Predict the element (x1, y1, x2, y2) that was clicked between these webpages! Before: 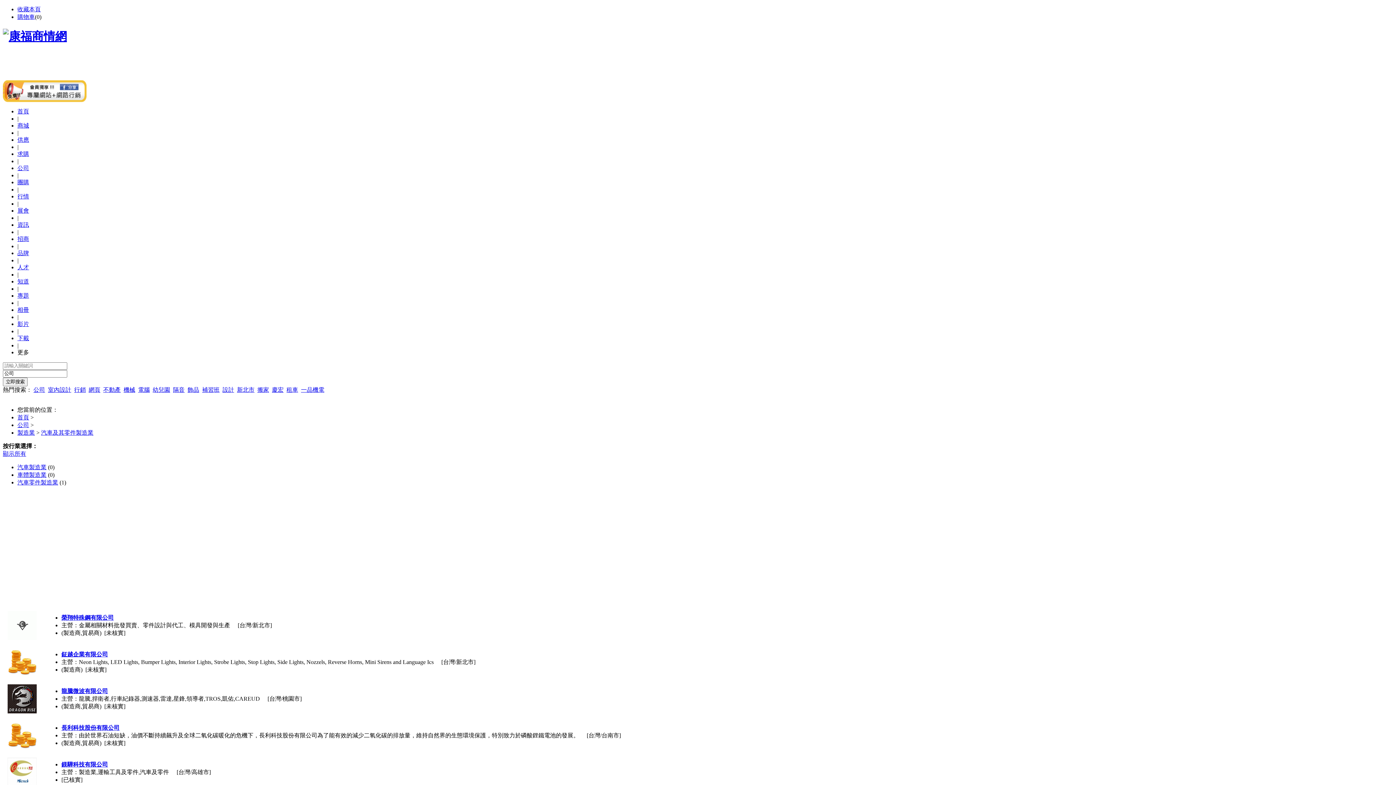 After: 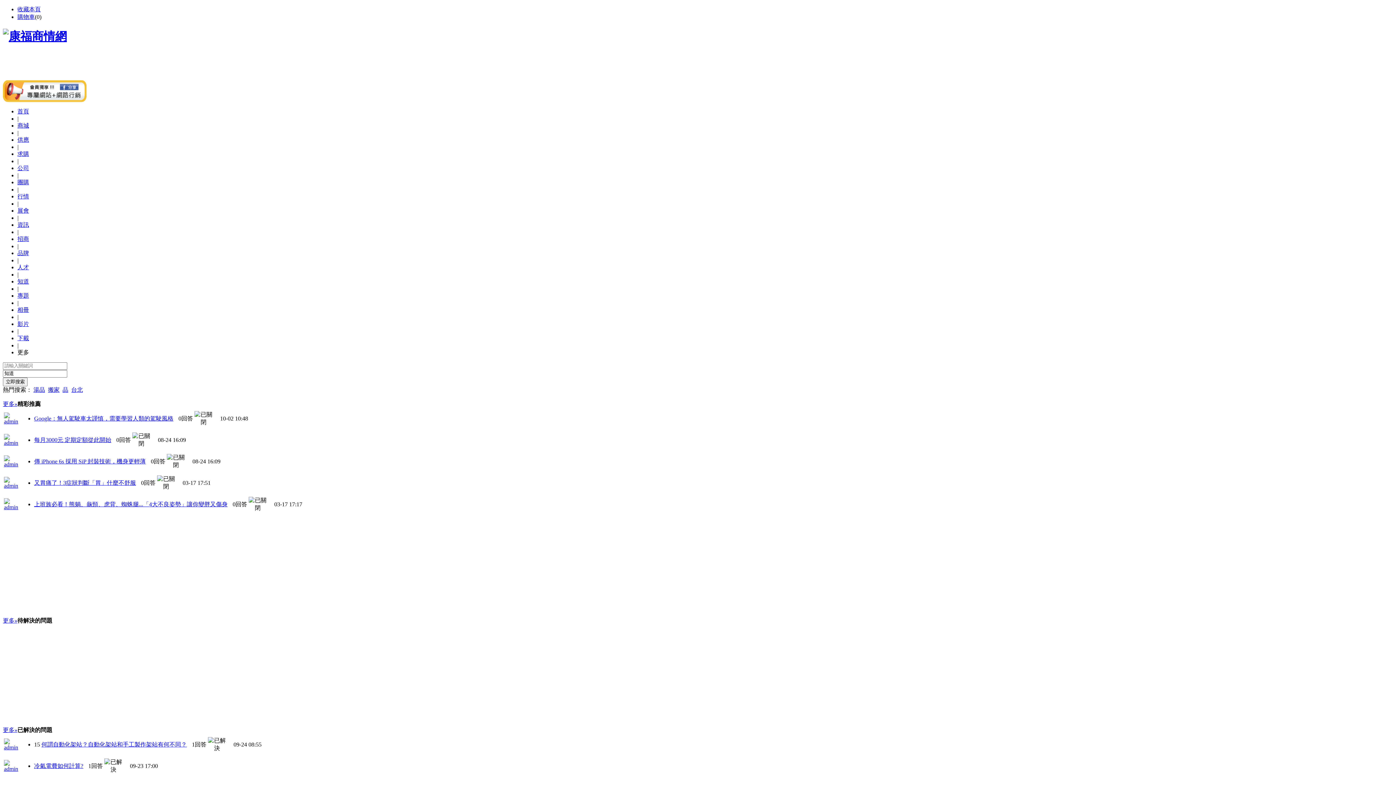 Action: bbox: (17, 278, 29, 284) label: 知道